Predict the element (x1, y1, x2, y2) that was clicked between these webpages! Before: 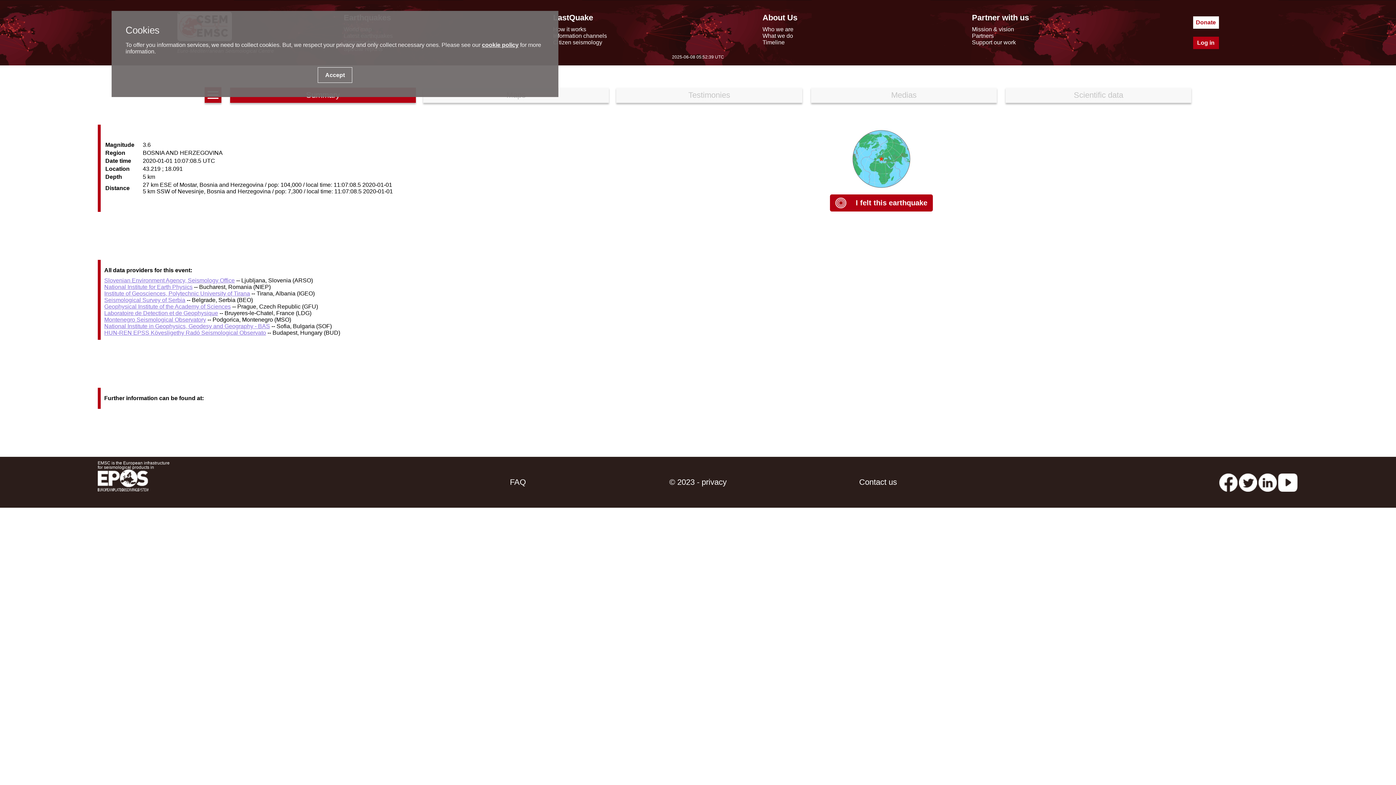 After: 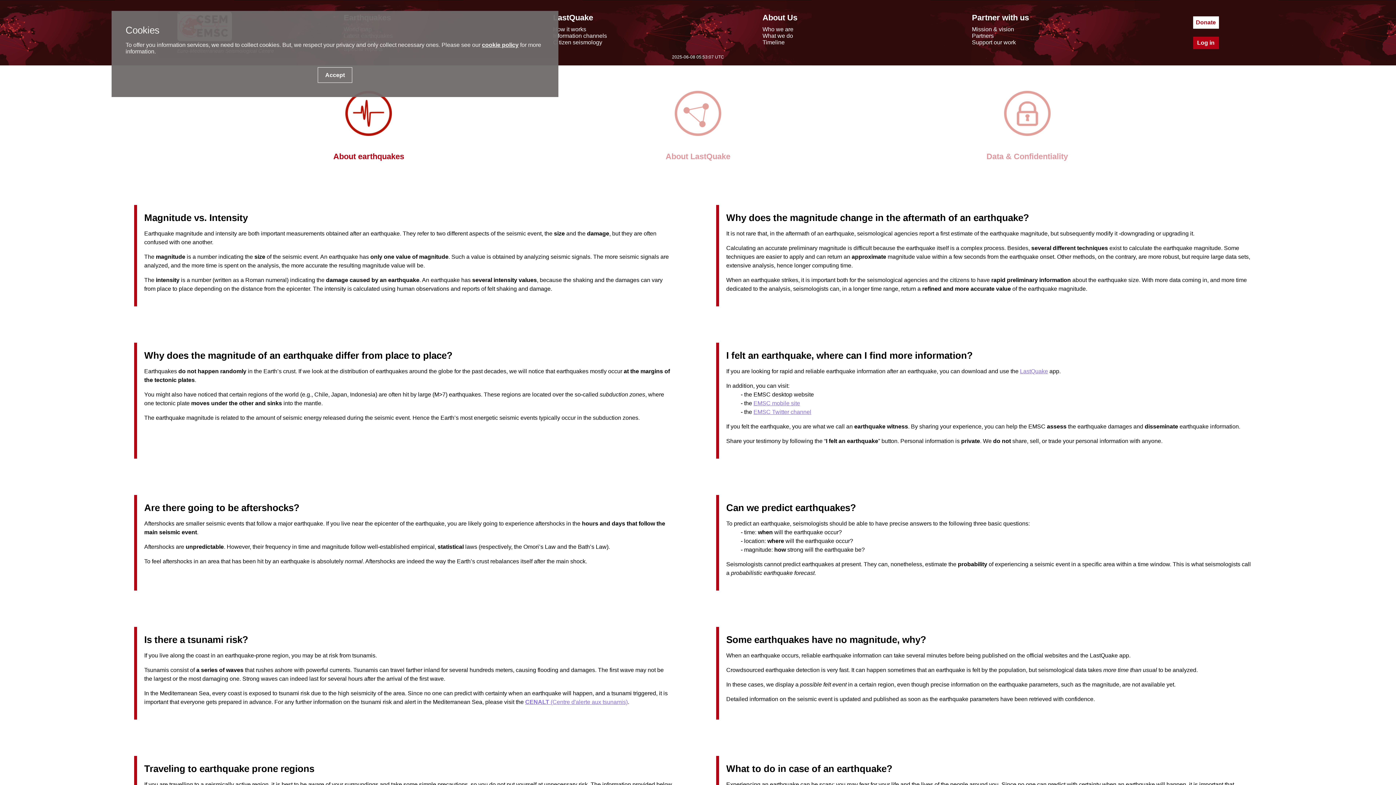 Action: bbox: (427, 457, 608, 508) label: FAQ